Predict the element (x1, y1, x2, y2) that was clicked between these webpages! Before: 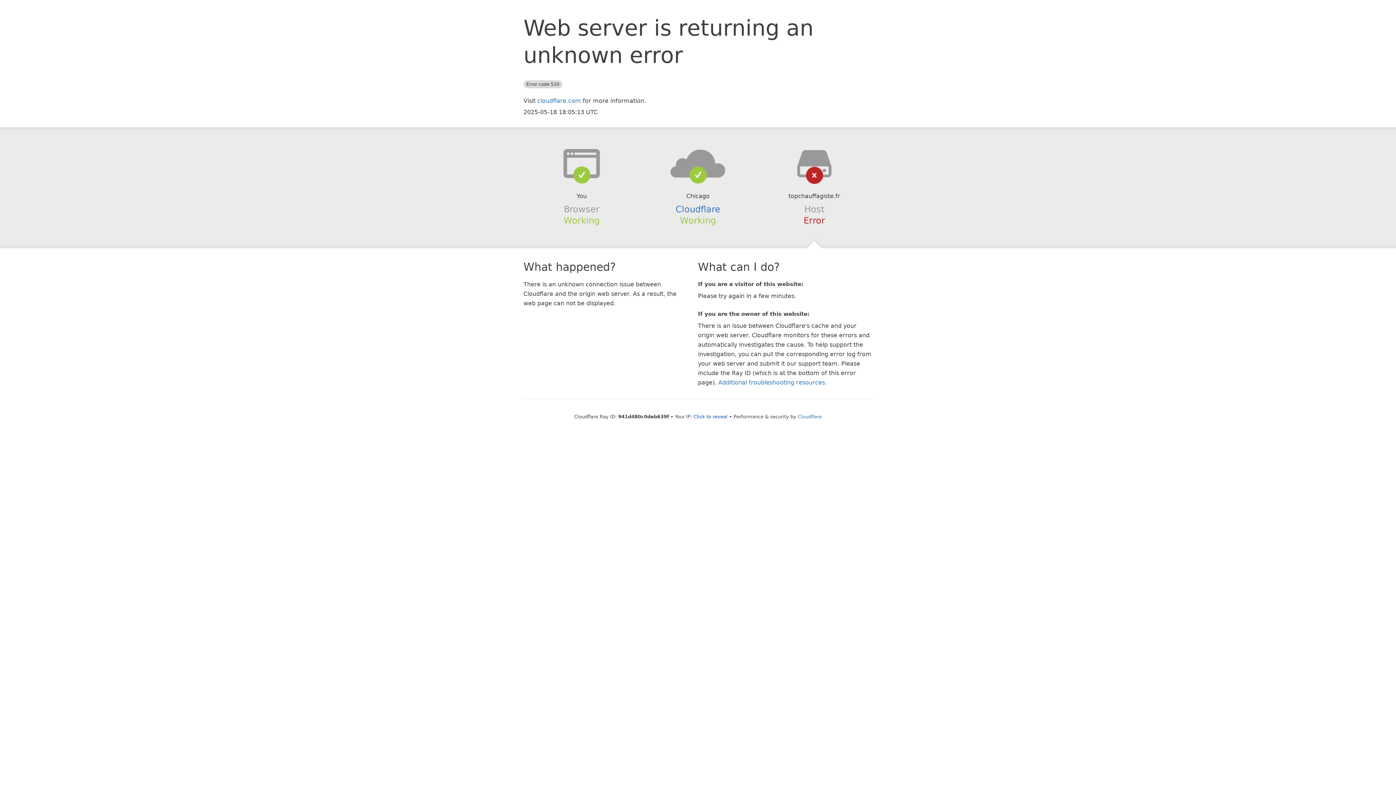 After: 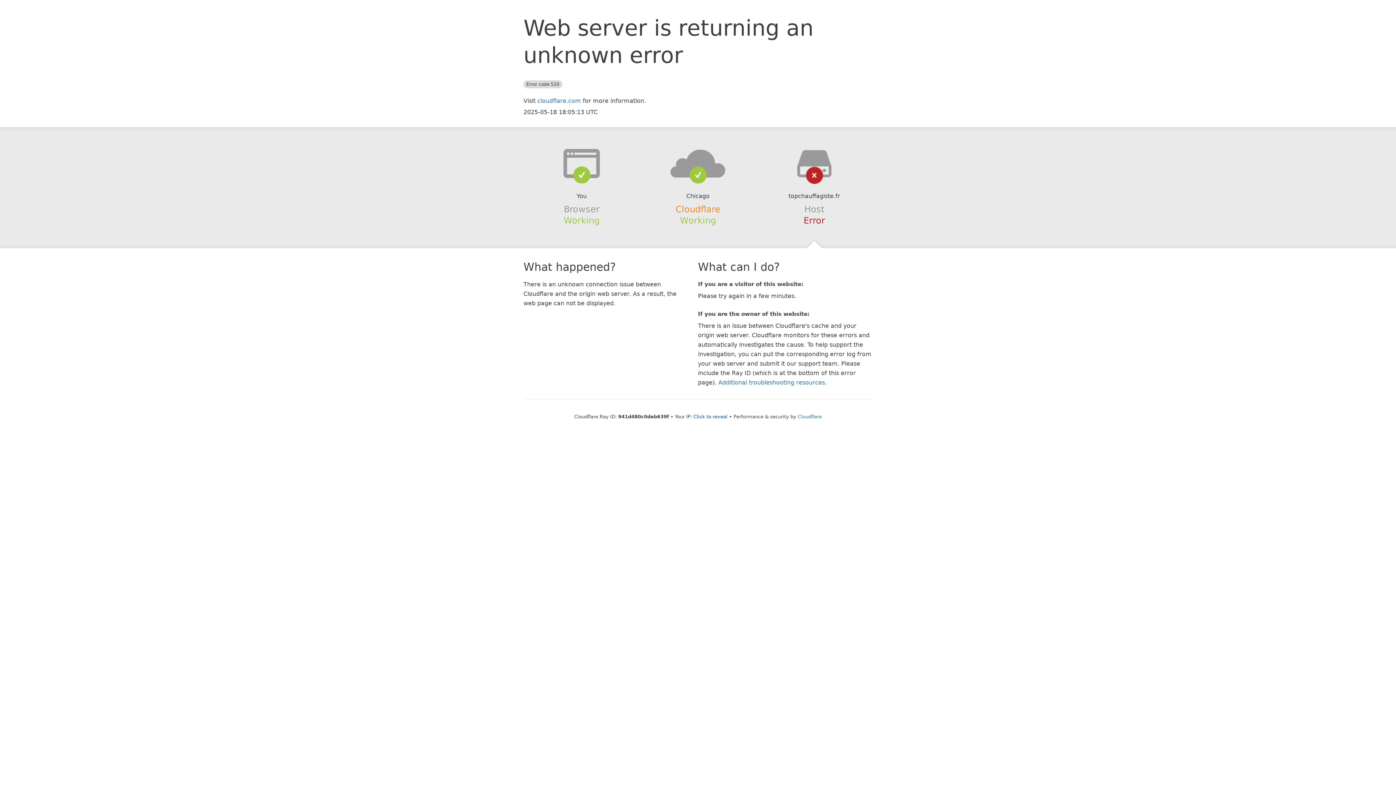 Action: label: Cloudflare bbox: (675, 204, 720, 214)